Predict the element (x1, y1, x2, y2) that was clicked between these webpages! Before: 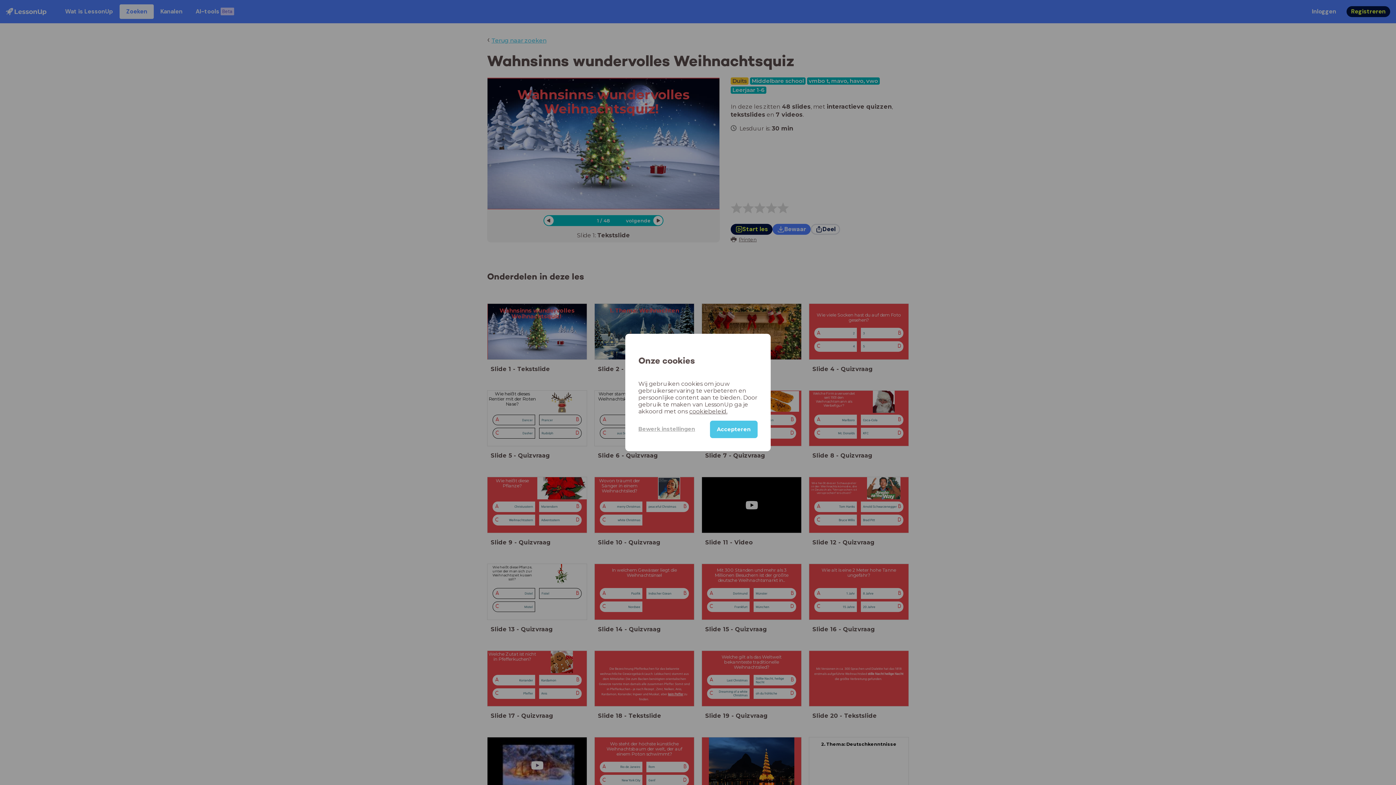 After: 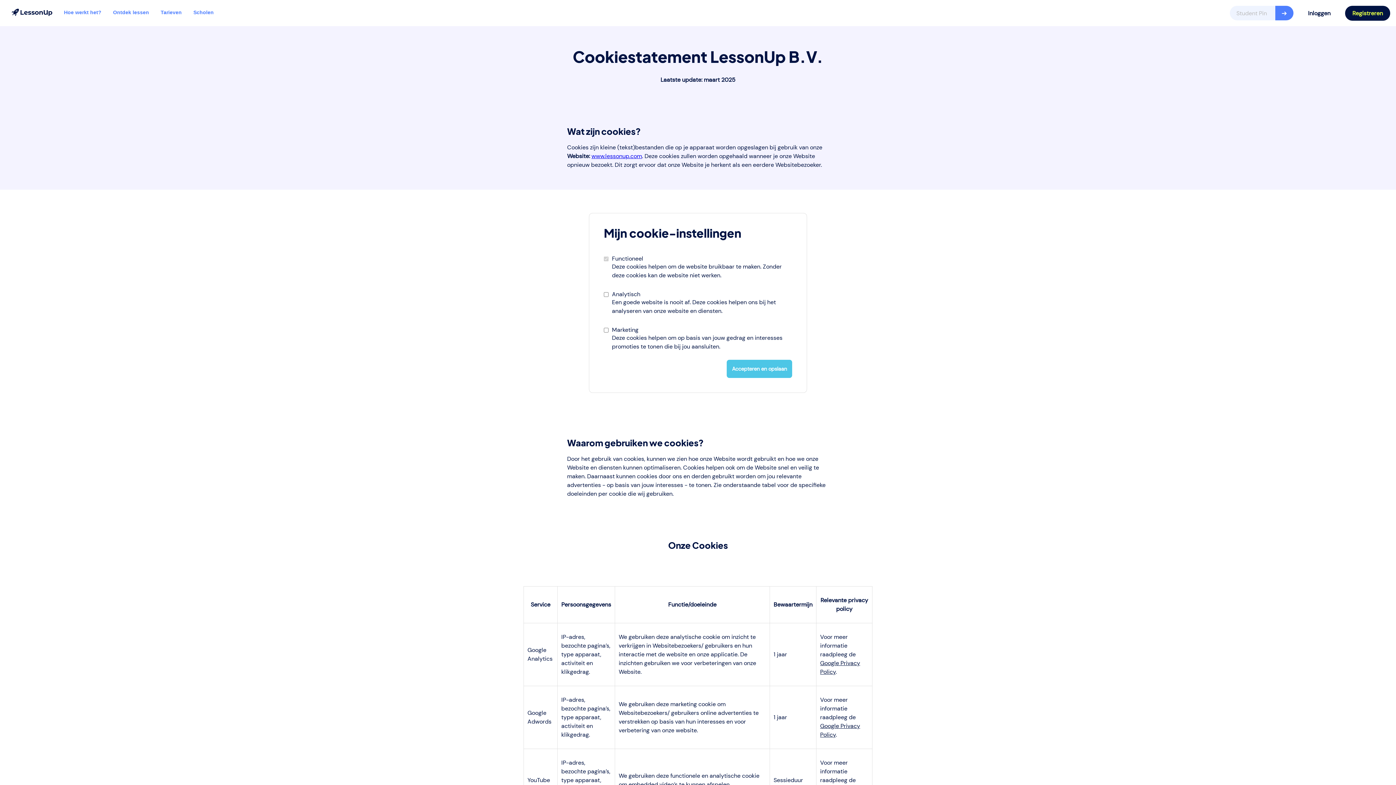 Action: bbox: (638, 420, 710, 437) label: Bewerk instellingen